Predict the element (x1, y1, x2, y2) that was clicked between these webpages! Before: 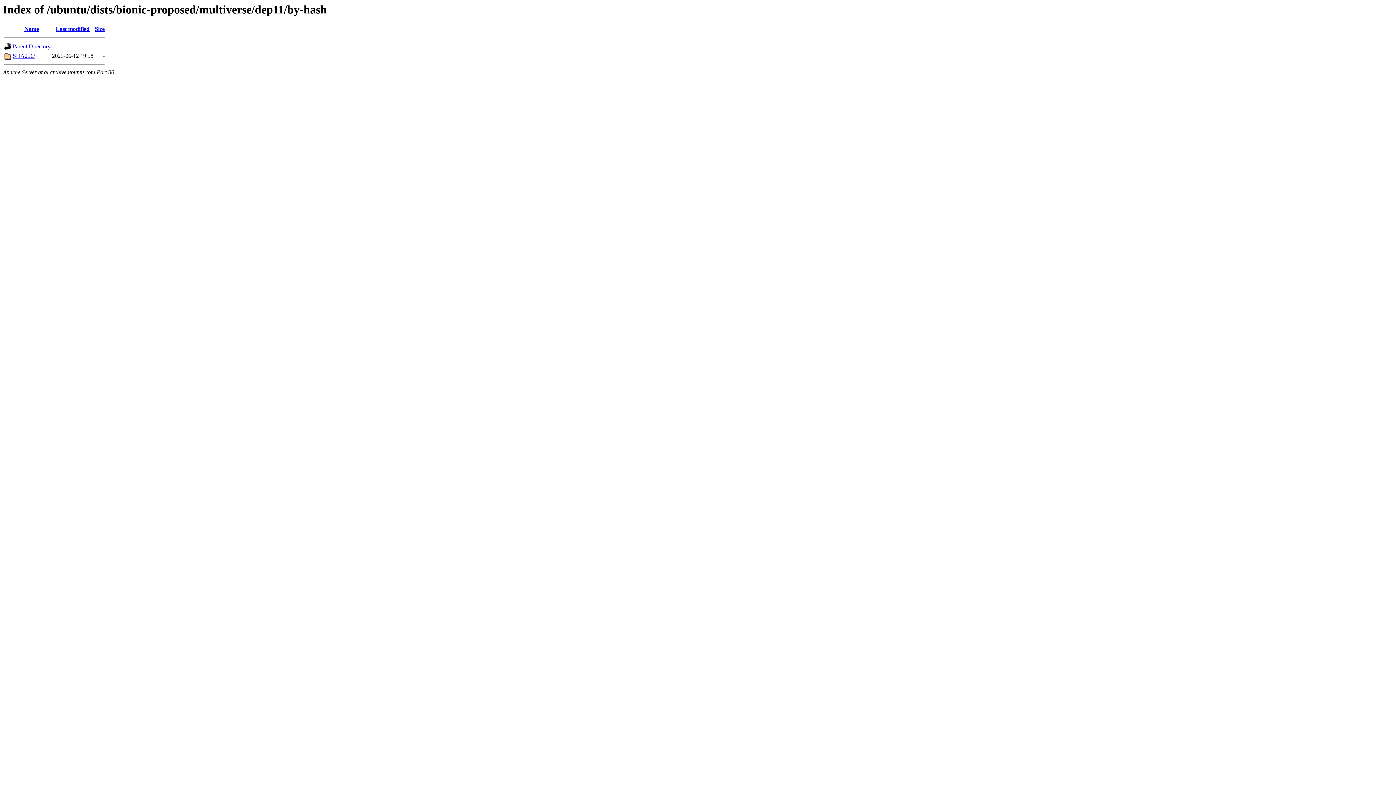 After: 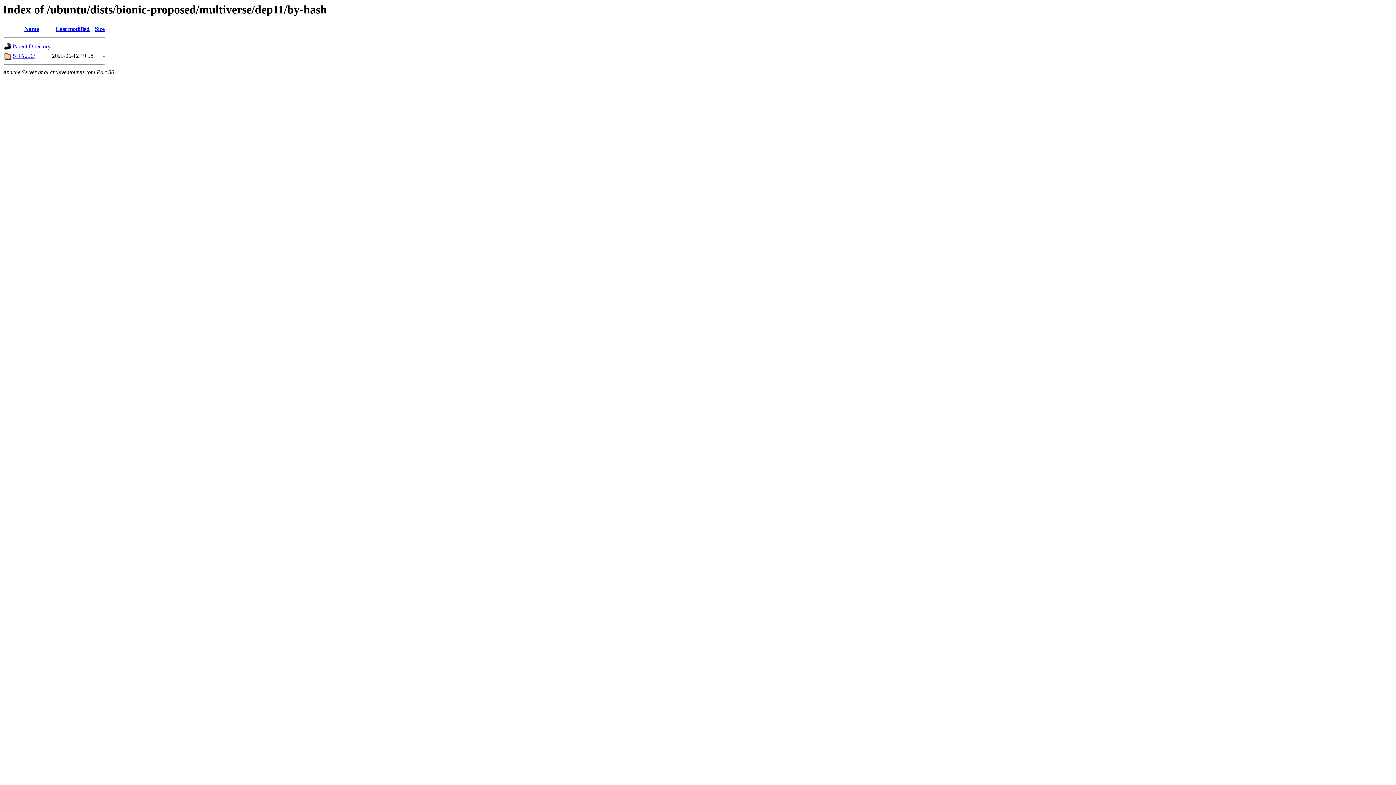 Action: bbox: (24, 25, 38, 32) label: Name